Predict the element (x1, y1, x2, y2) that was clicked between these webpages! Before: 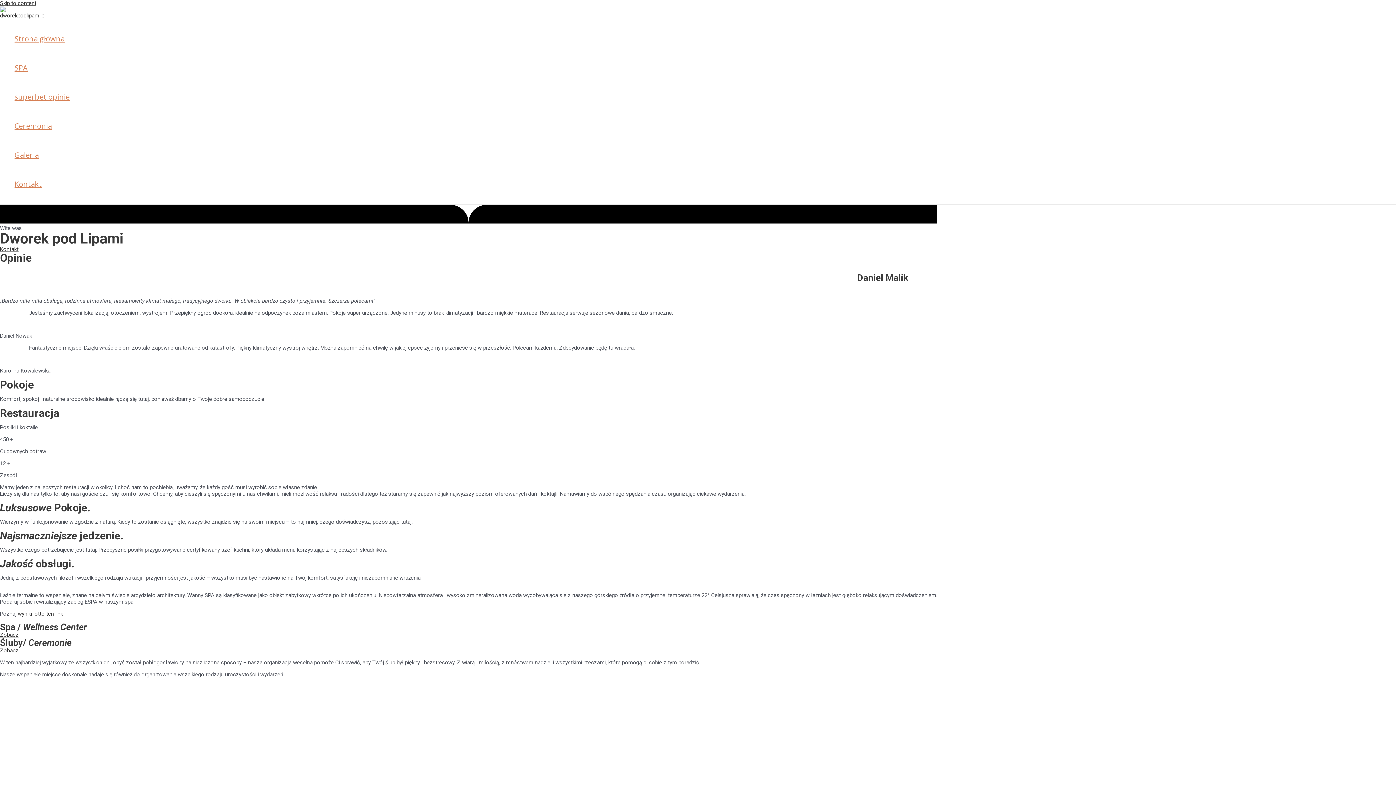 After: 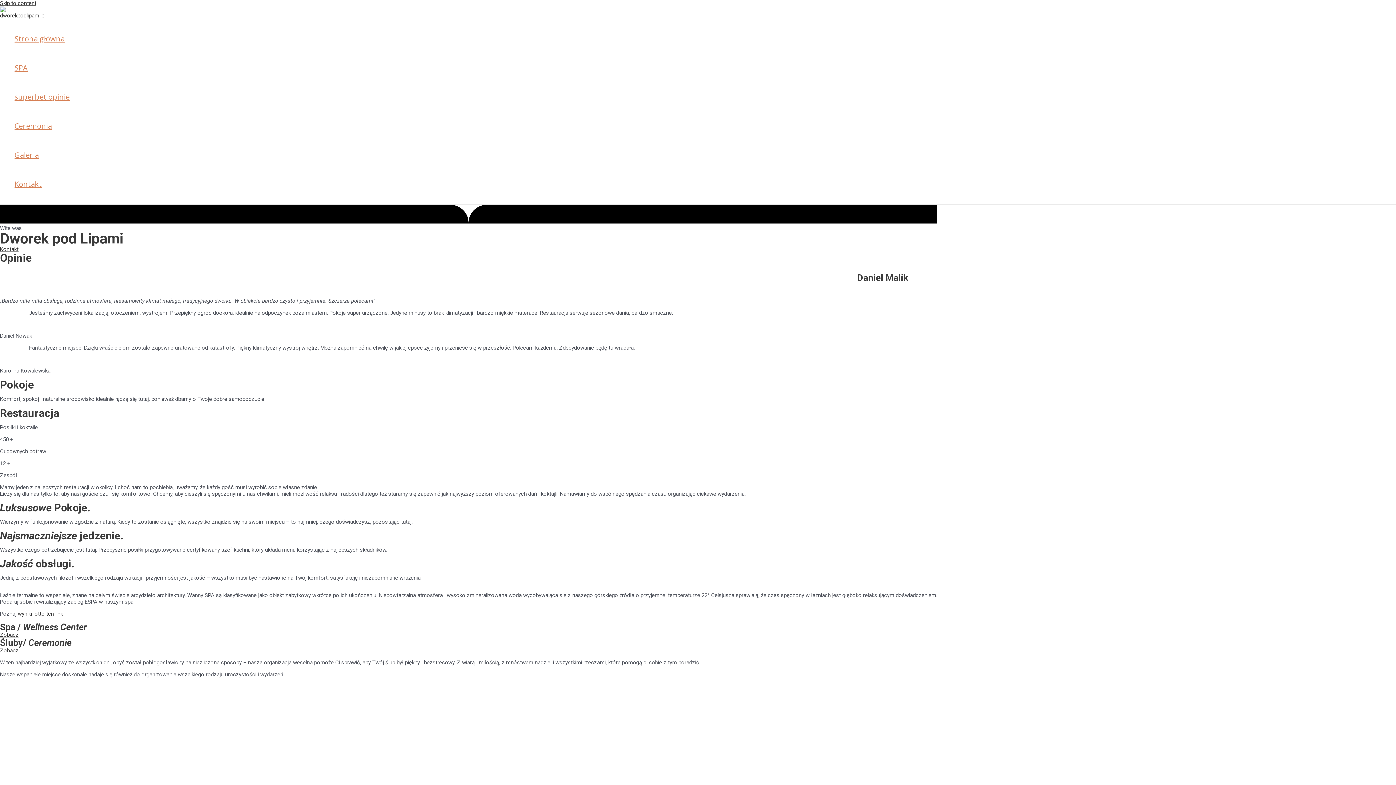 Action: bbox: (0, 647, 18, 654) label: Zobacz